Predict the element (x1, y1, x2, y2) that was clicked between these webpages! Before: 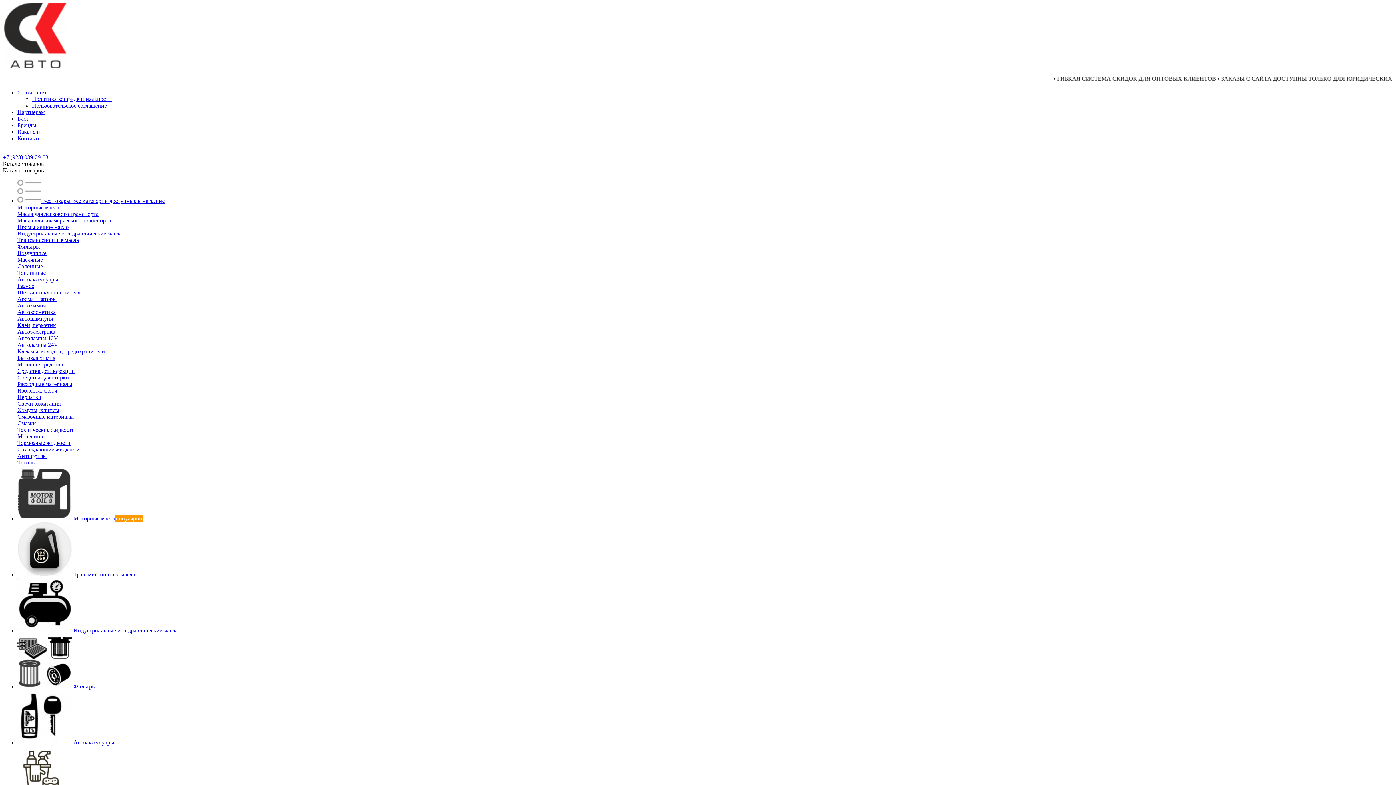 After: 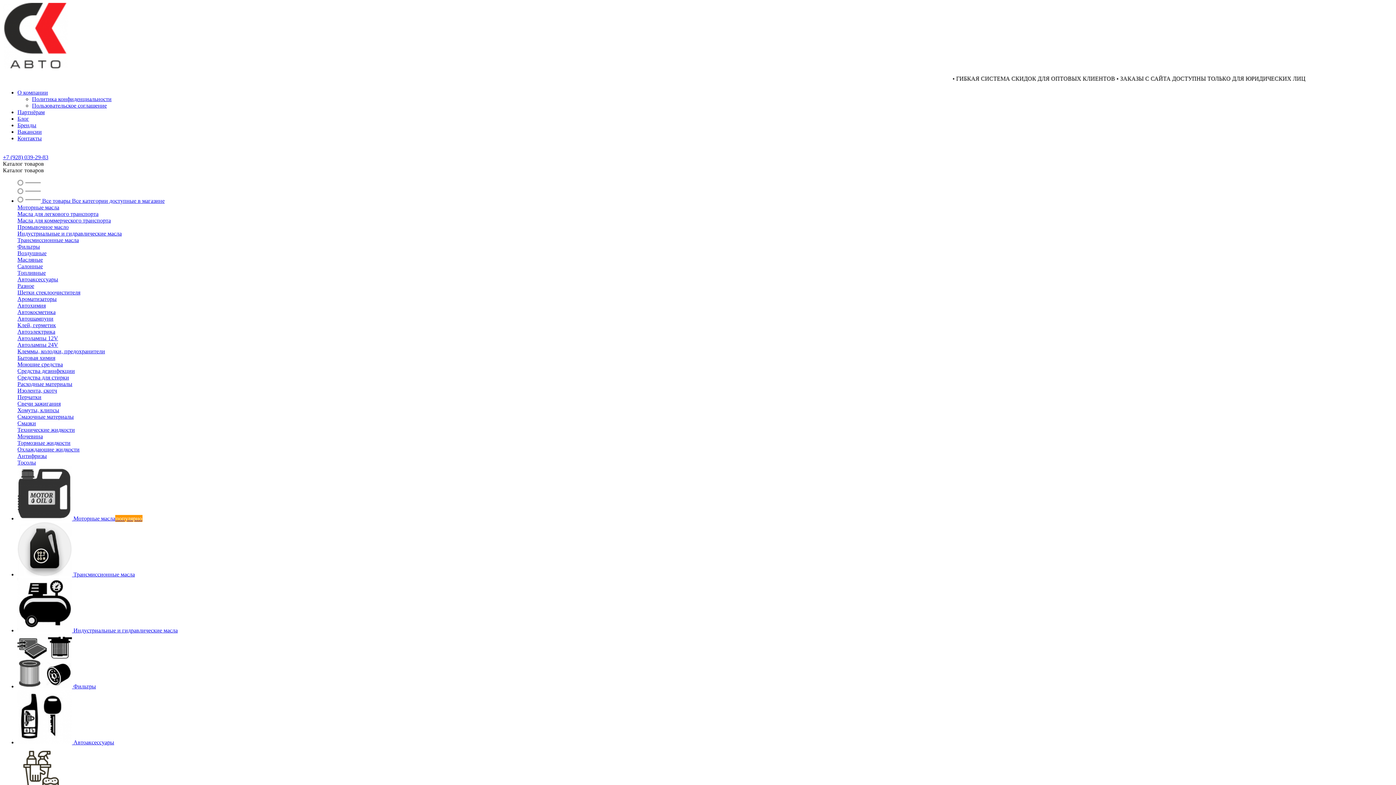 Action: bbox: (17, 394, 41, 400) label: Перчатки